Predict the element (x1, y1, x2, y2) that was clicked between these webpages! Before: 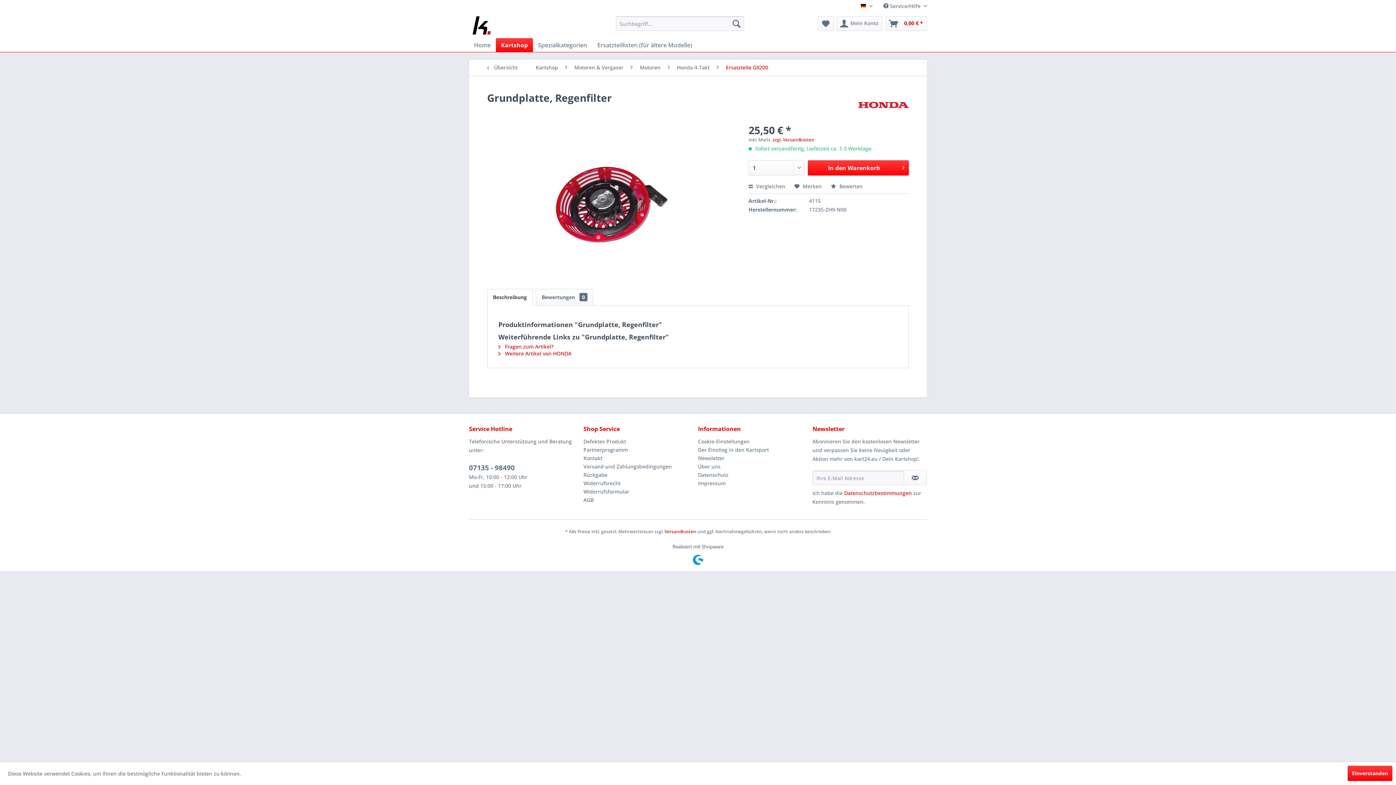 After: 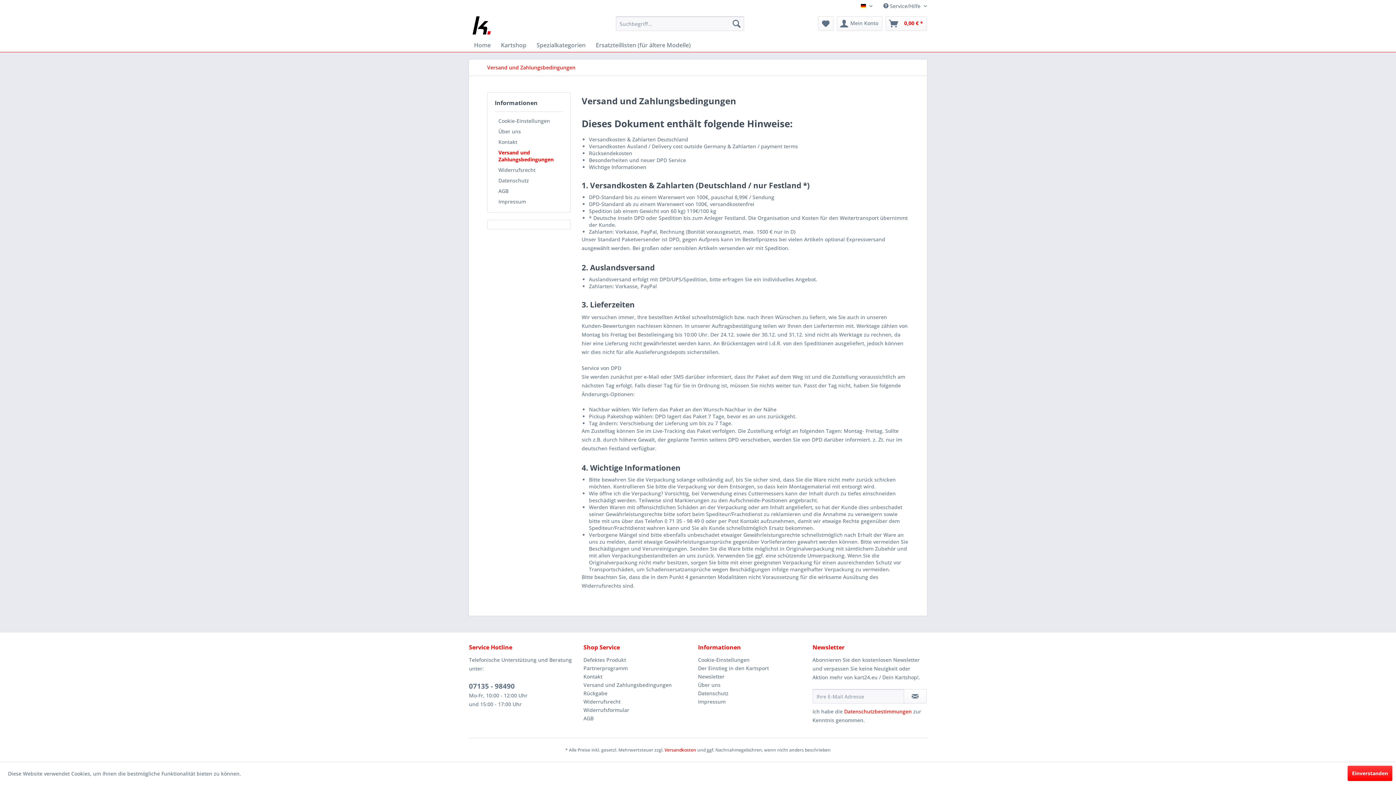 Action: label: Versandkosten bbox: (664, 528, 696, 535)